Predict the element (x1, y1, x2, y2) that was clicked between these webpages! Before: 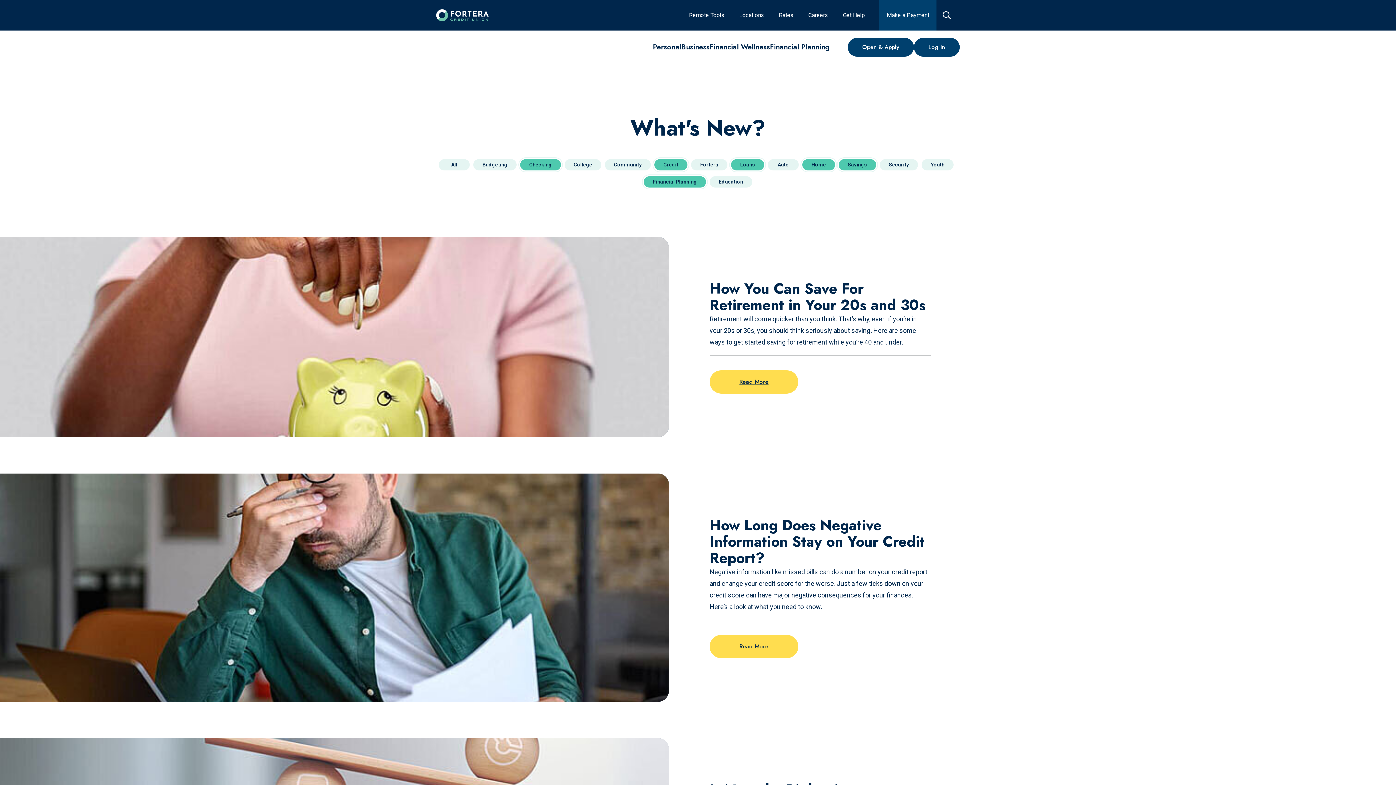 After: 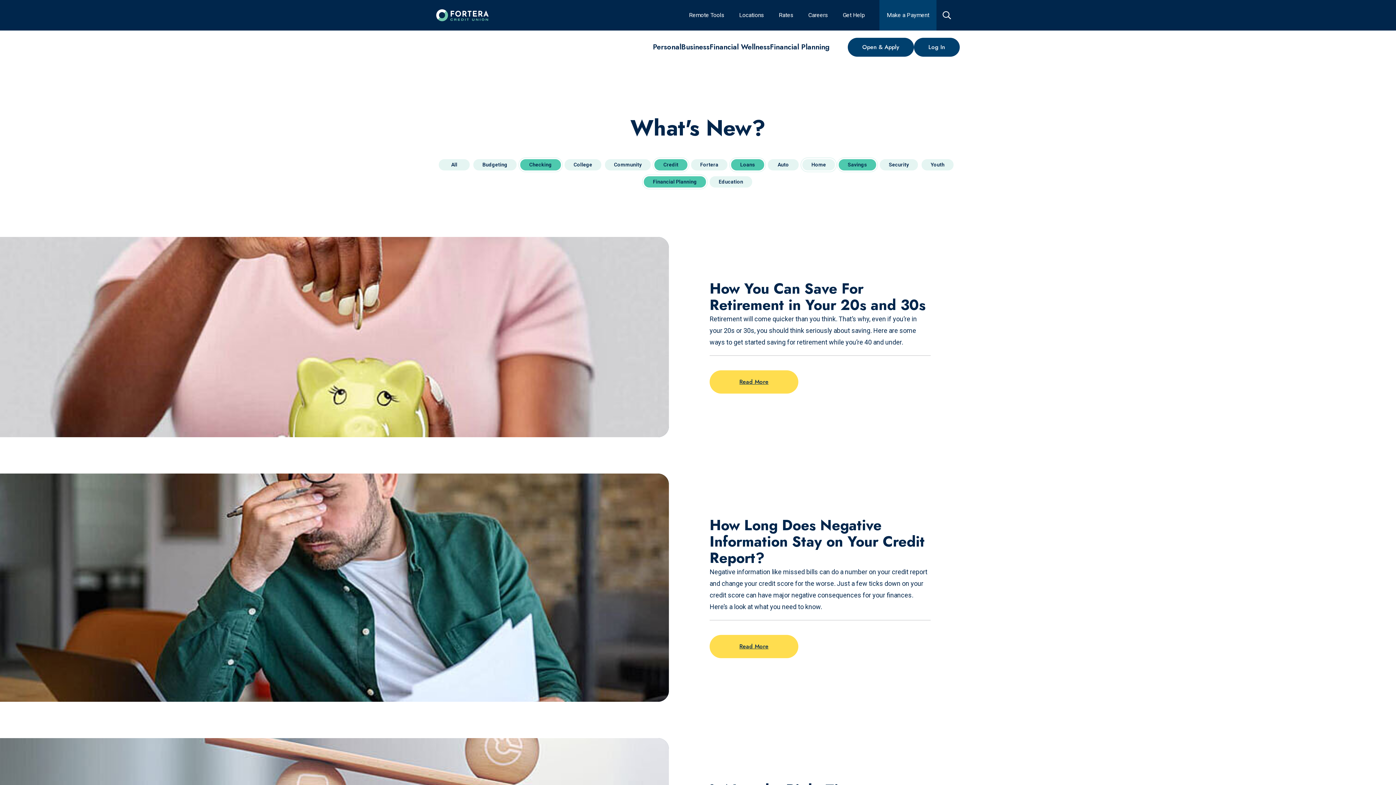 Action: label: Home bbox: (802, 159, 835, 170)